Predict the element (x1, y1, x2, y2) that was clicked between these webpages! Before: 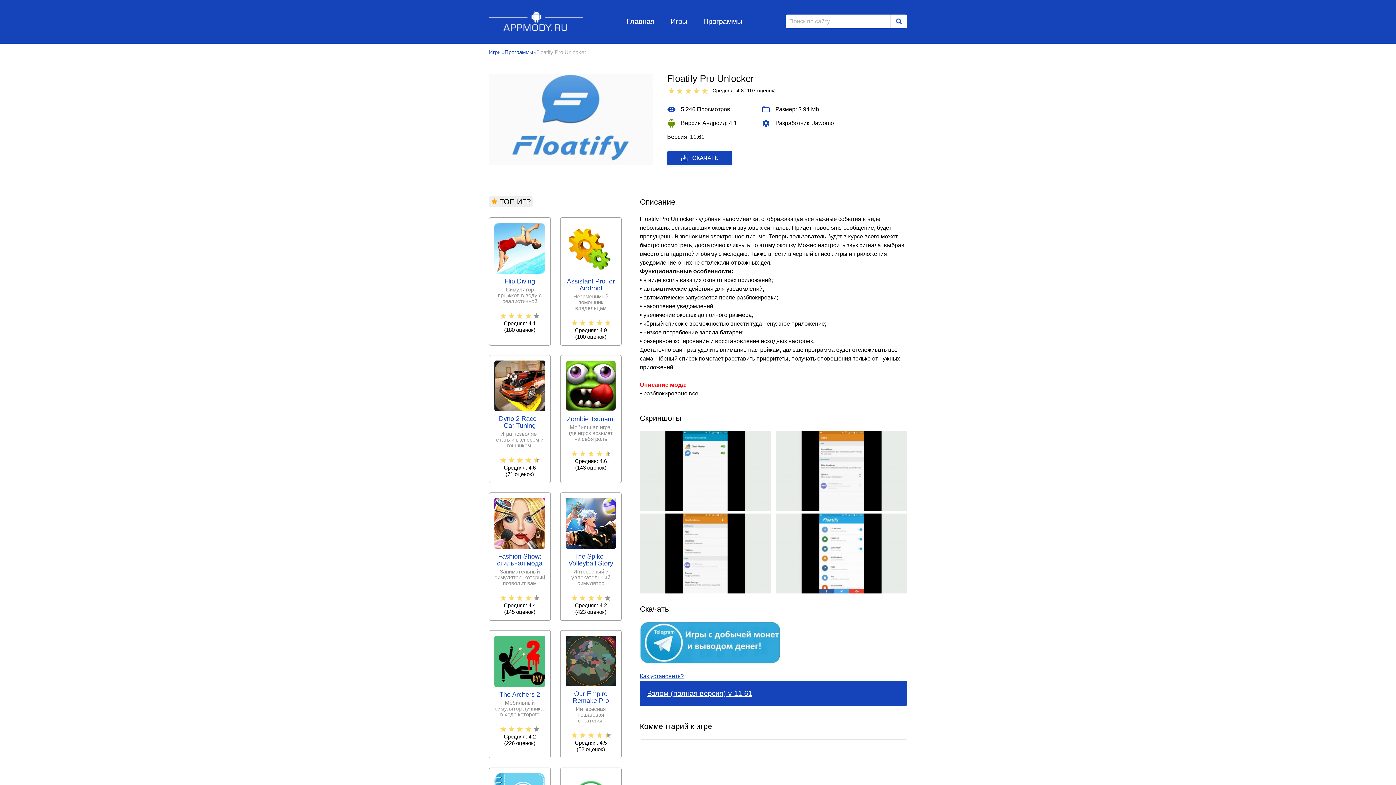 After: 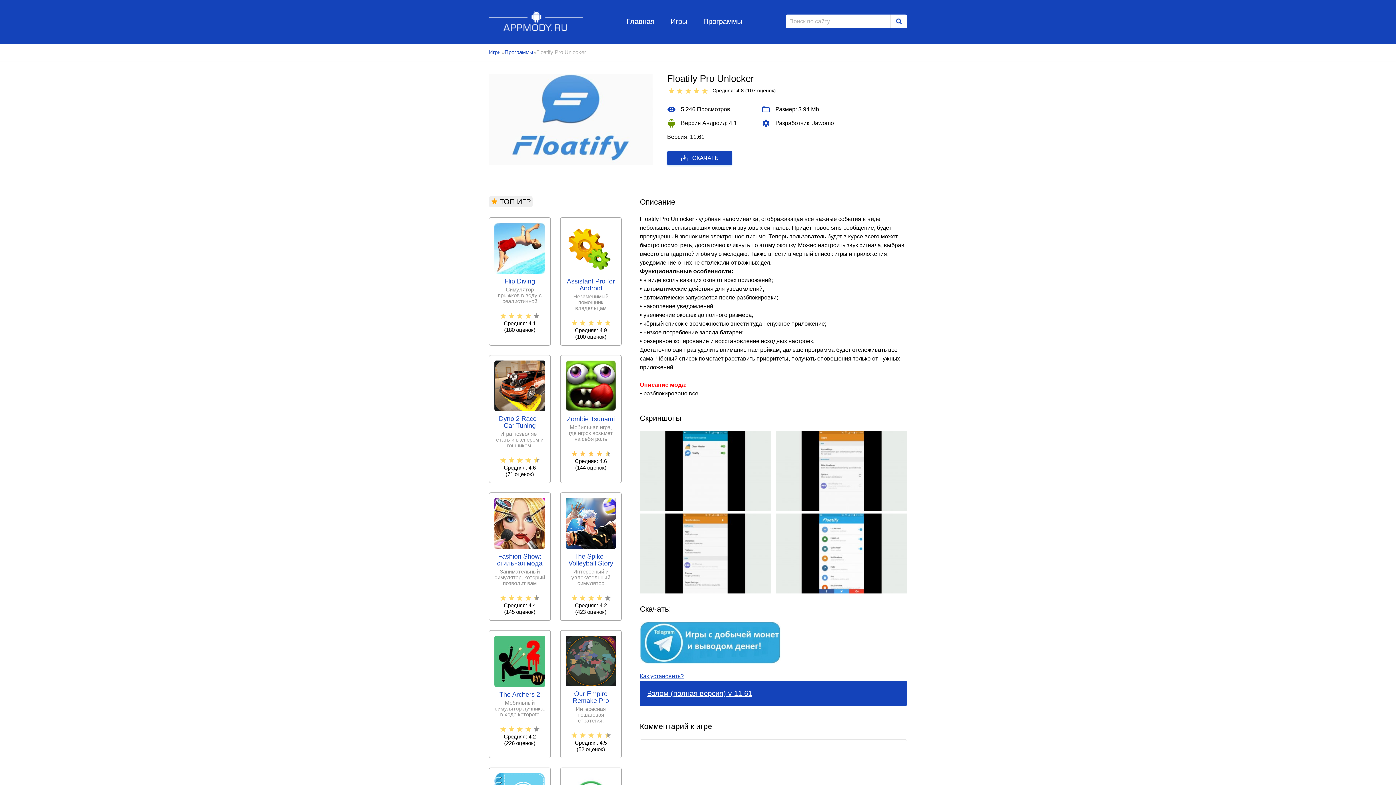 Action: bbox: (595, 449, 603, 458) label: 4